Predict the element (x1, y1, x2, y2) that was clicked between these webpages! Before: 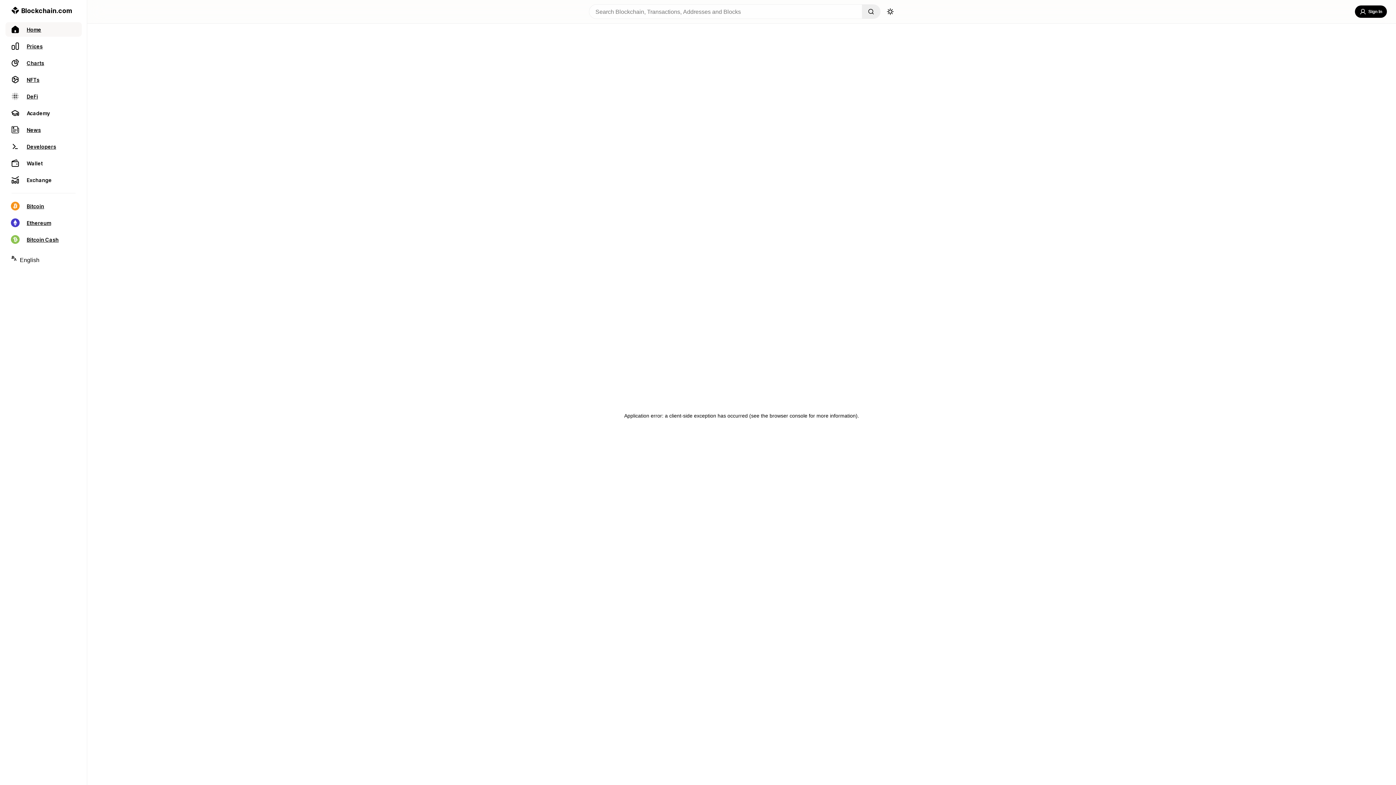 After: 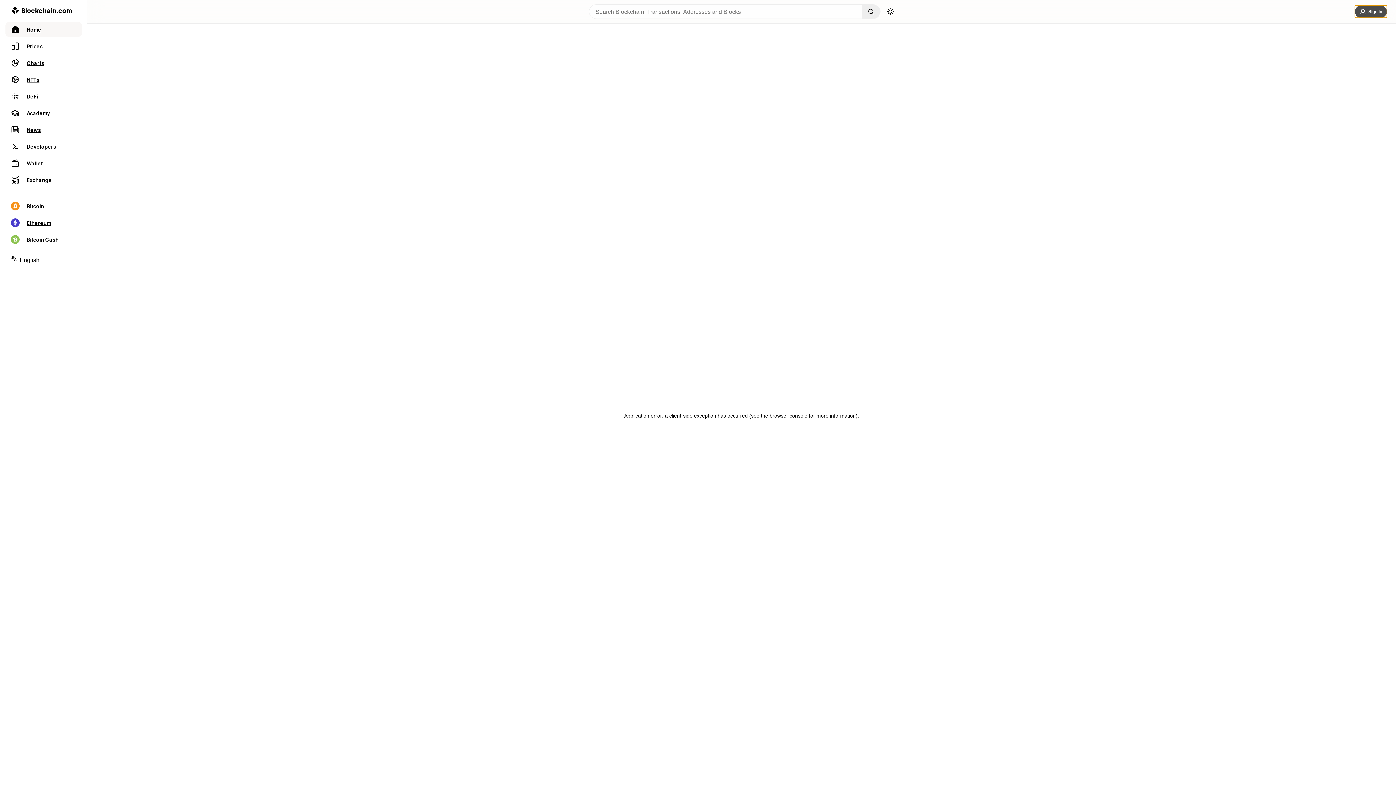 Action: label: Sign In bbox: (1355, 5, 1387, 17)